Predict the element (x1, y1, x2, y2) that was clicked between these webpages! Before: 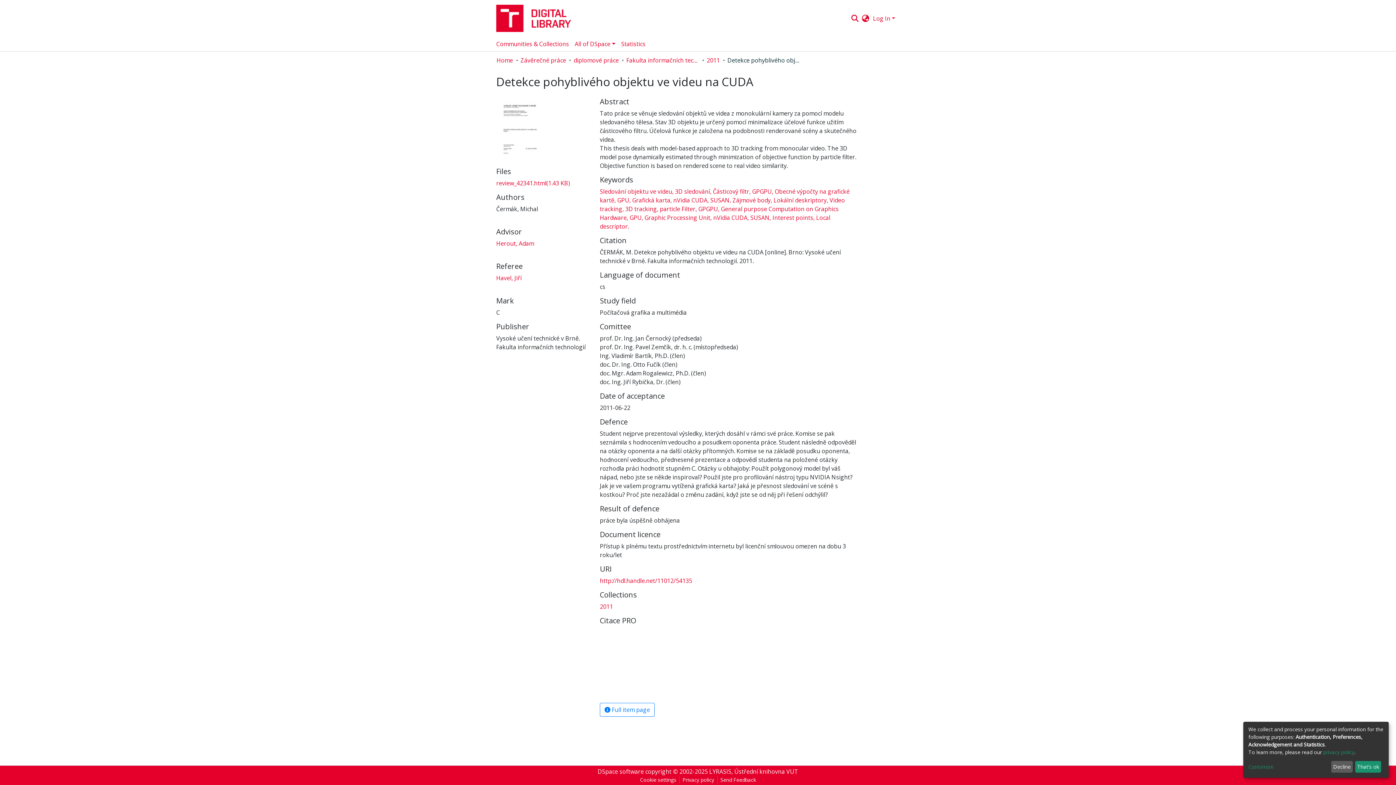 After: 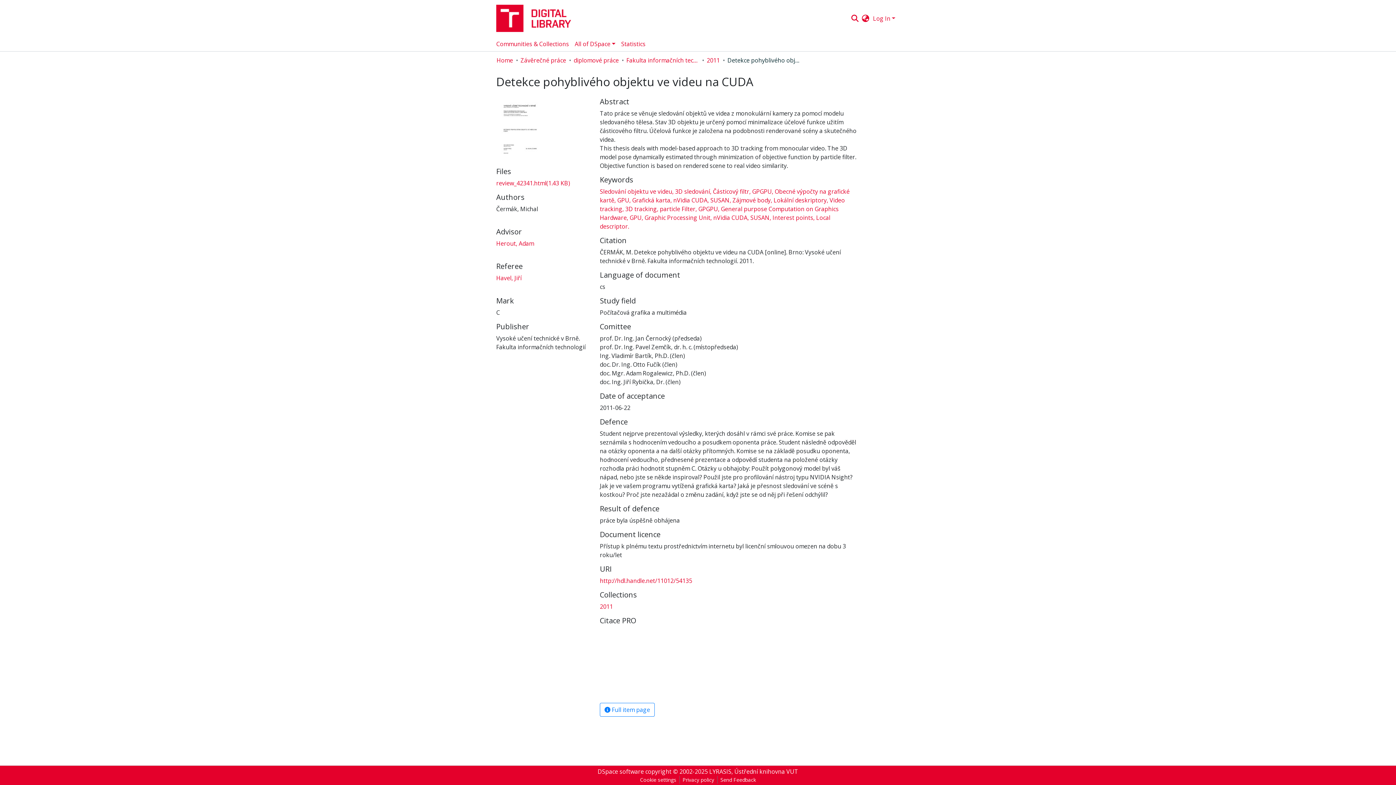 Action: label: Decline bbox: (1331, 761, 1353, 773)